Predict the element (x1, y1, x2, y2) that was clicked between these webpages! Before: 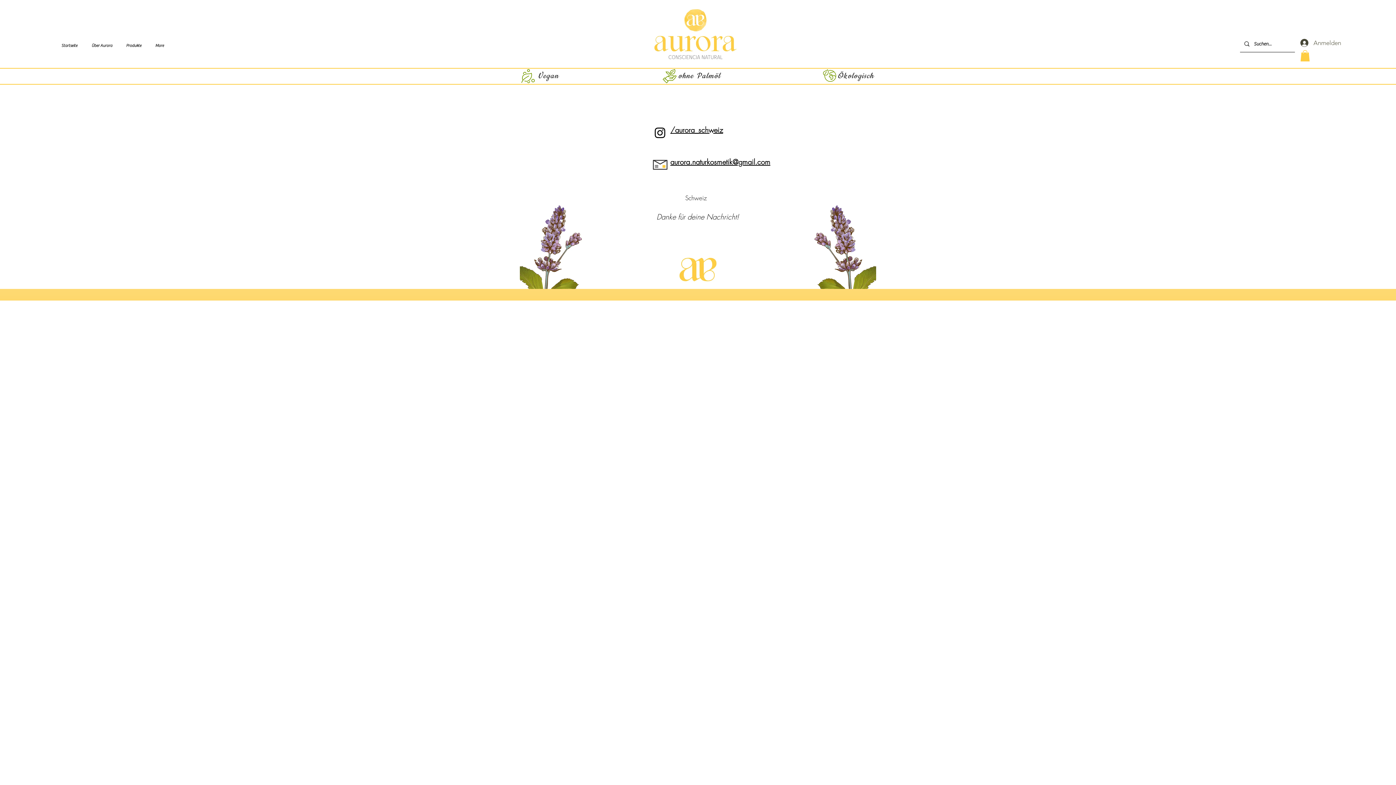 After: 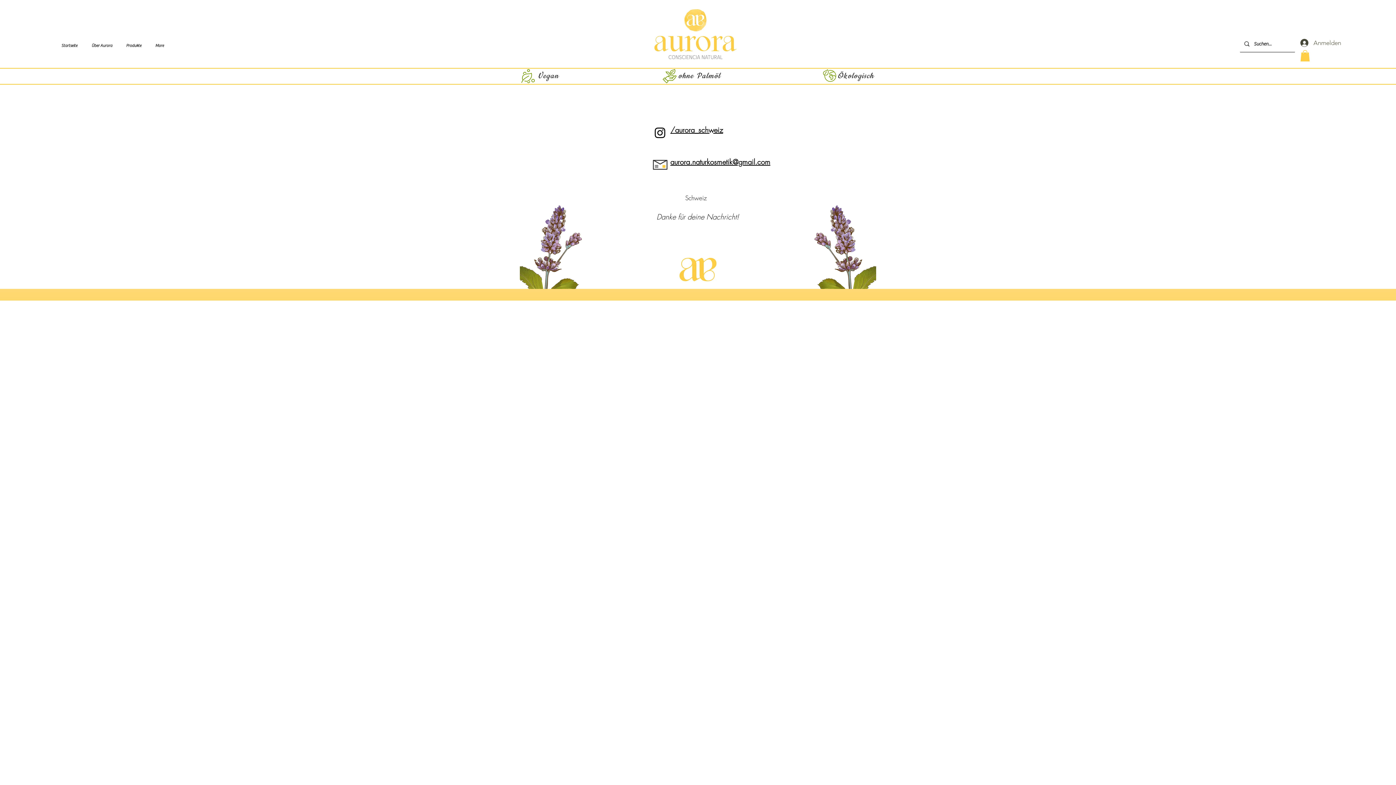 Action: bbox: (1300, 50, 1310, 61)